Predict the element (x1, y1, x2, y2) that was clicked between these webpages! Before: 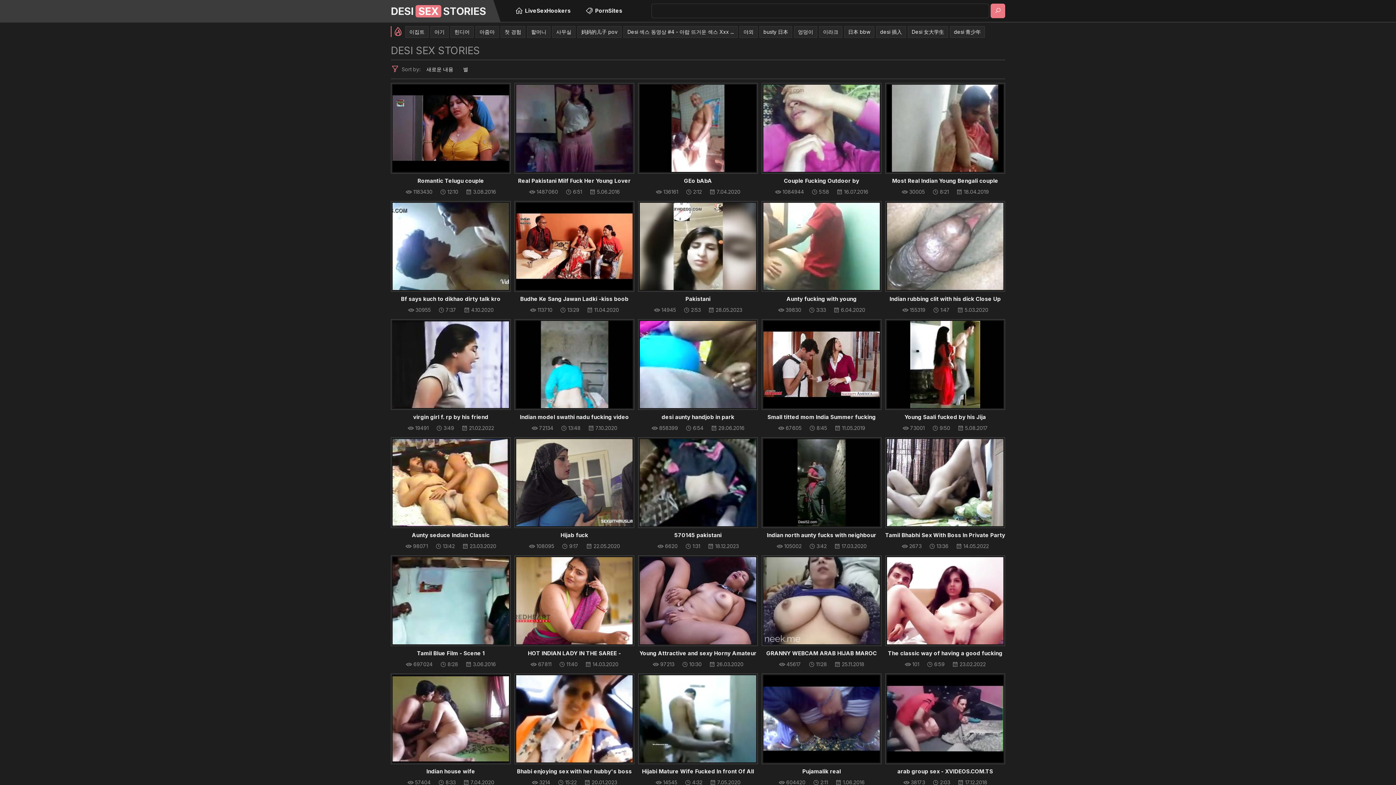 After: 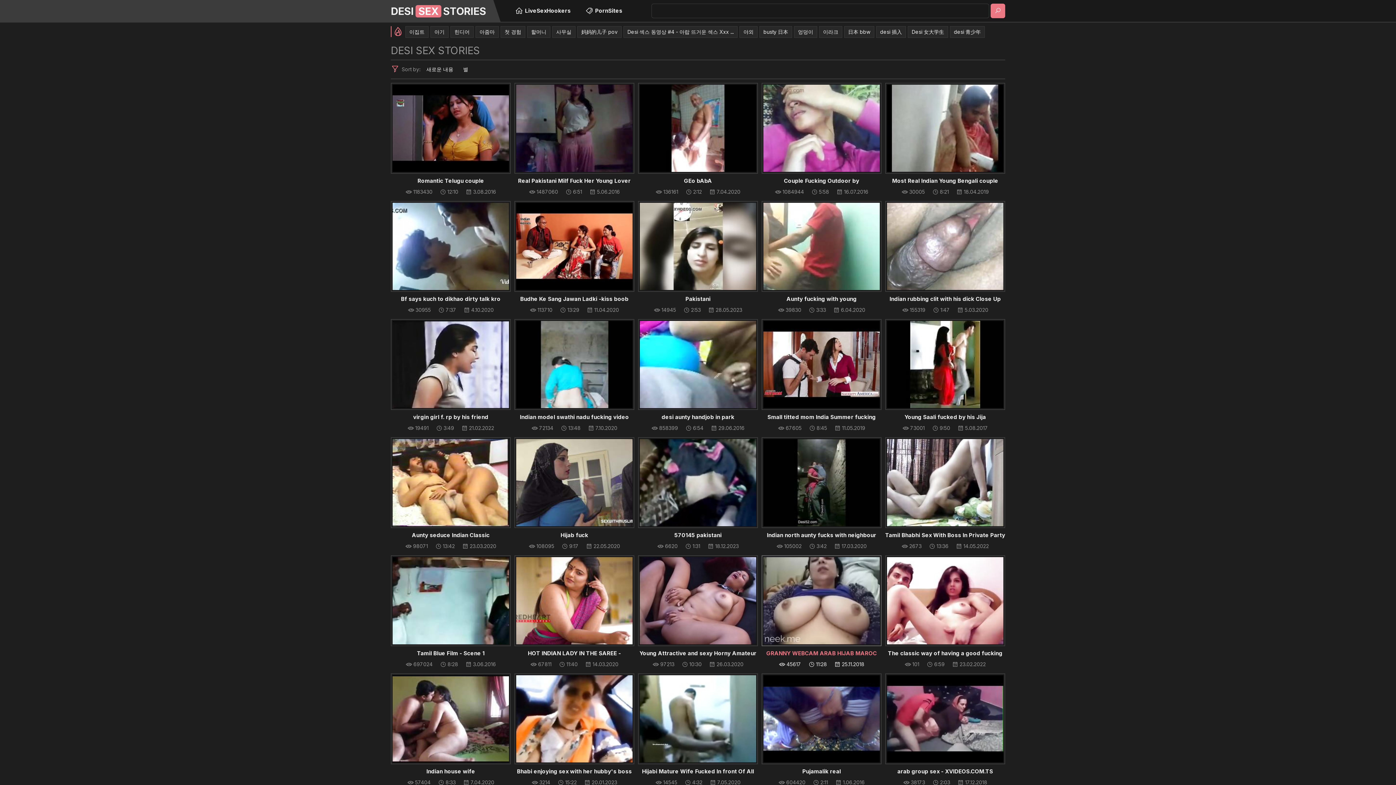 Action: label: GRANNY WEBCAM ARAB HIJAB MAROC EGYPT SUDIA EMARAT IRAQ MUSLIMA WWW.NEEK.ME bbox: (761, 555, 881, 659)